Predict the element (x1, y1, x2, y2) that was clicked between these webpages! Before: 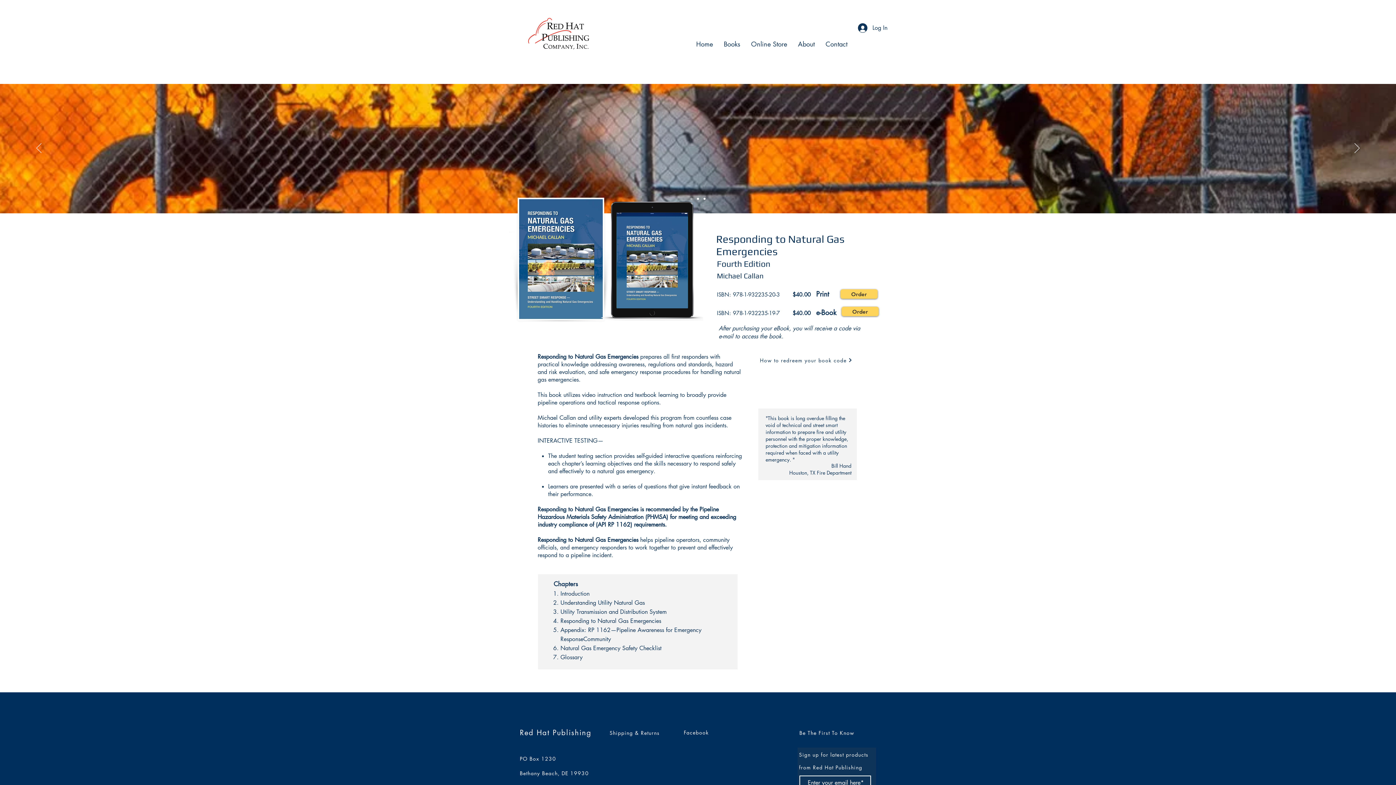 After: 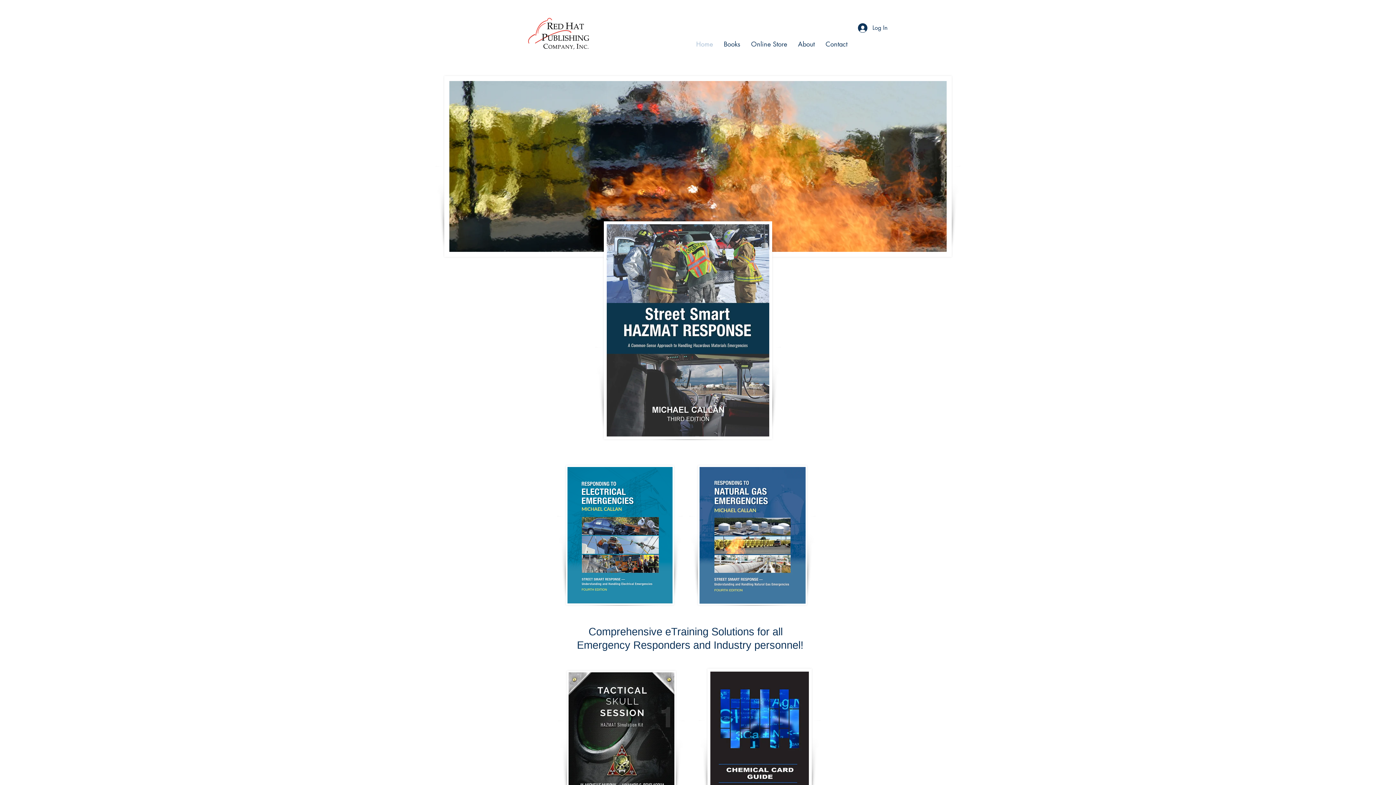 Action: bbox: (690, 197, 692, 200) label: Slide  1